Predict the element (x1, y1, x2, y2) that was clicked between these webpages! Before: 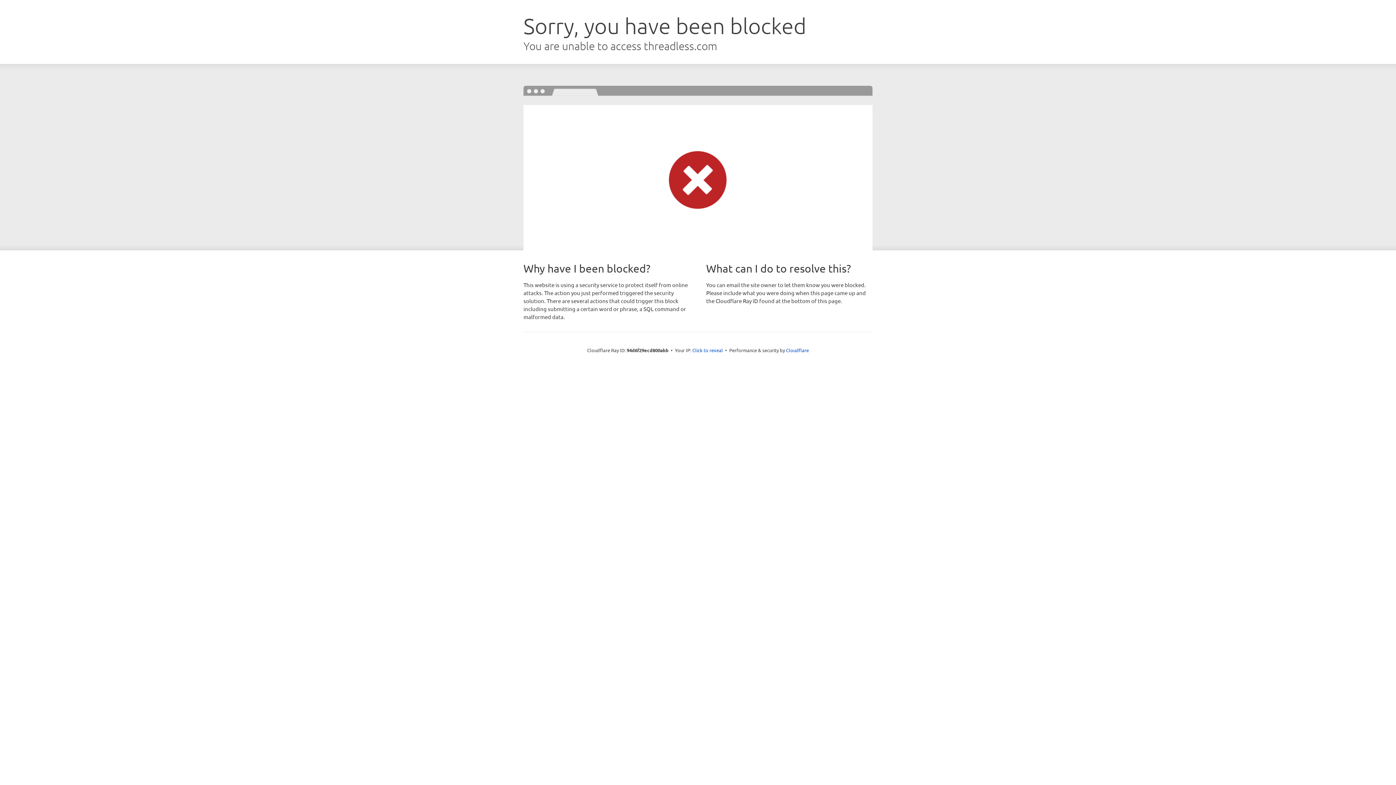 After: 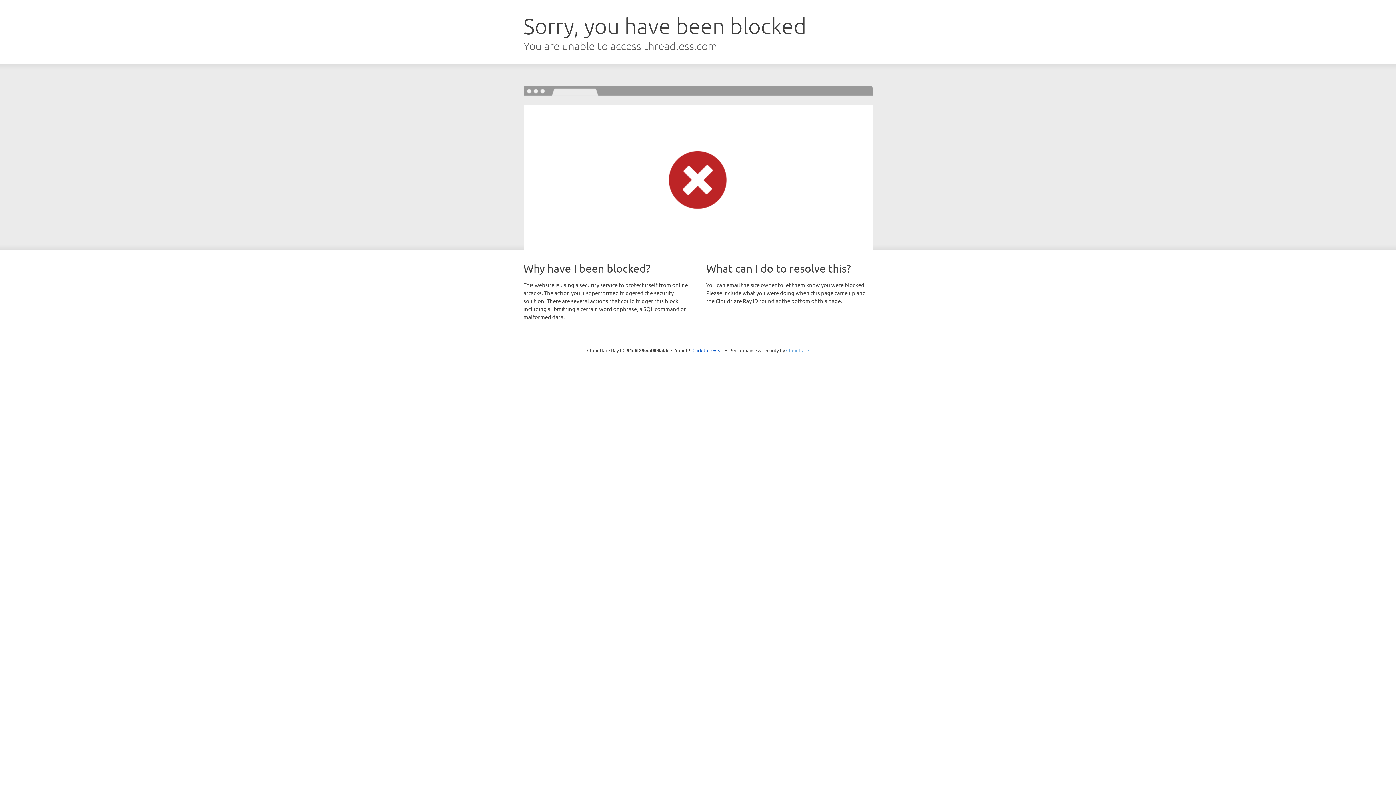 Action: label: Cloudflare bbox: (786, 347, 809, 353)